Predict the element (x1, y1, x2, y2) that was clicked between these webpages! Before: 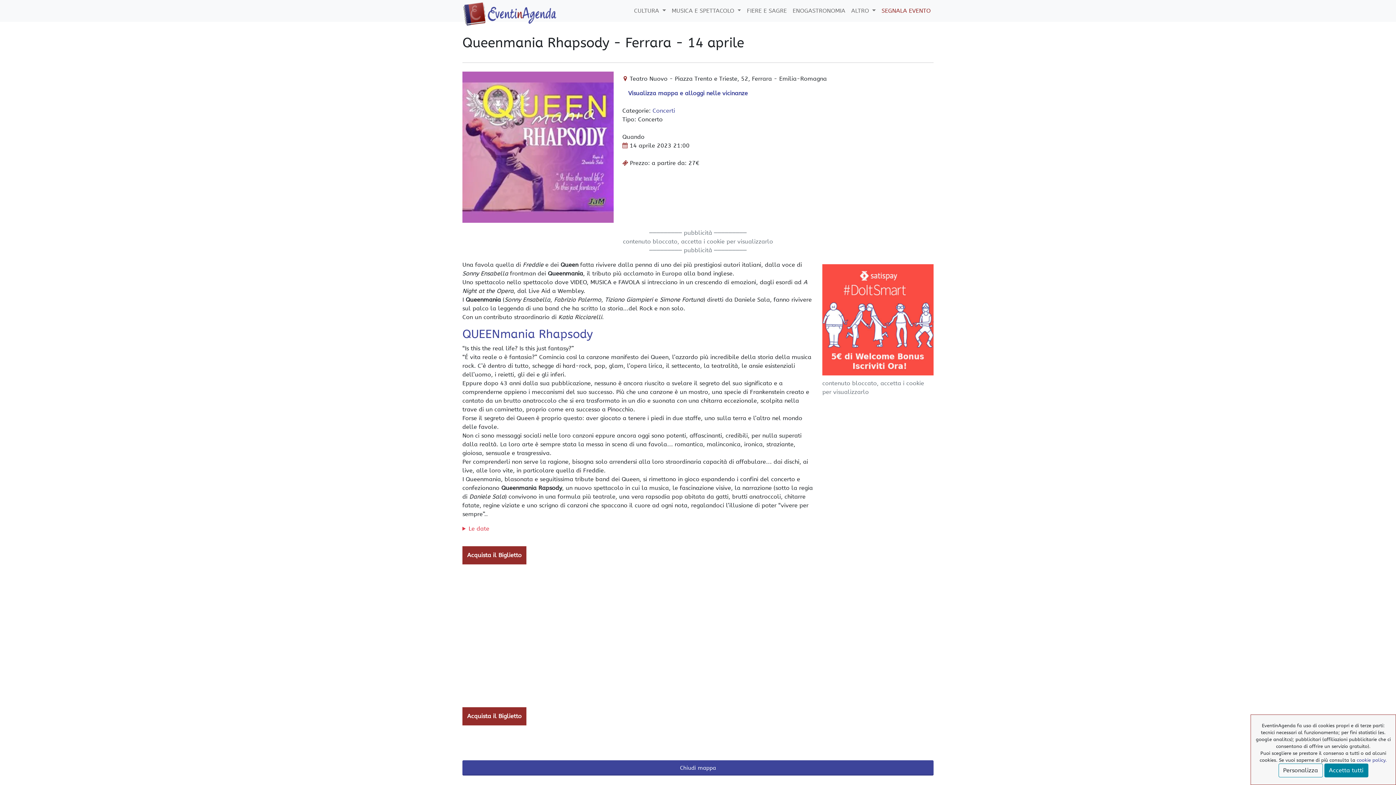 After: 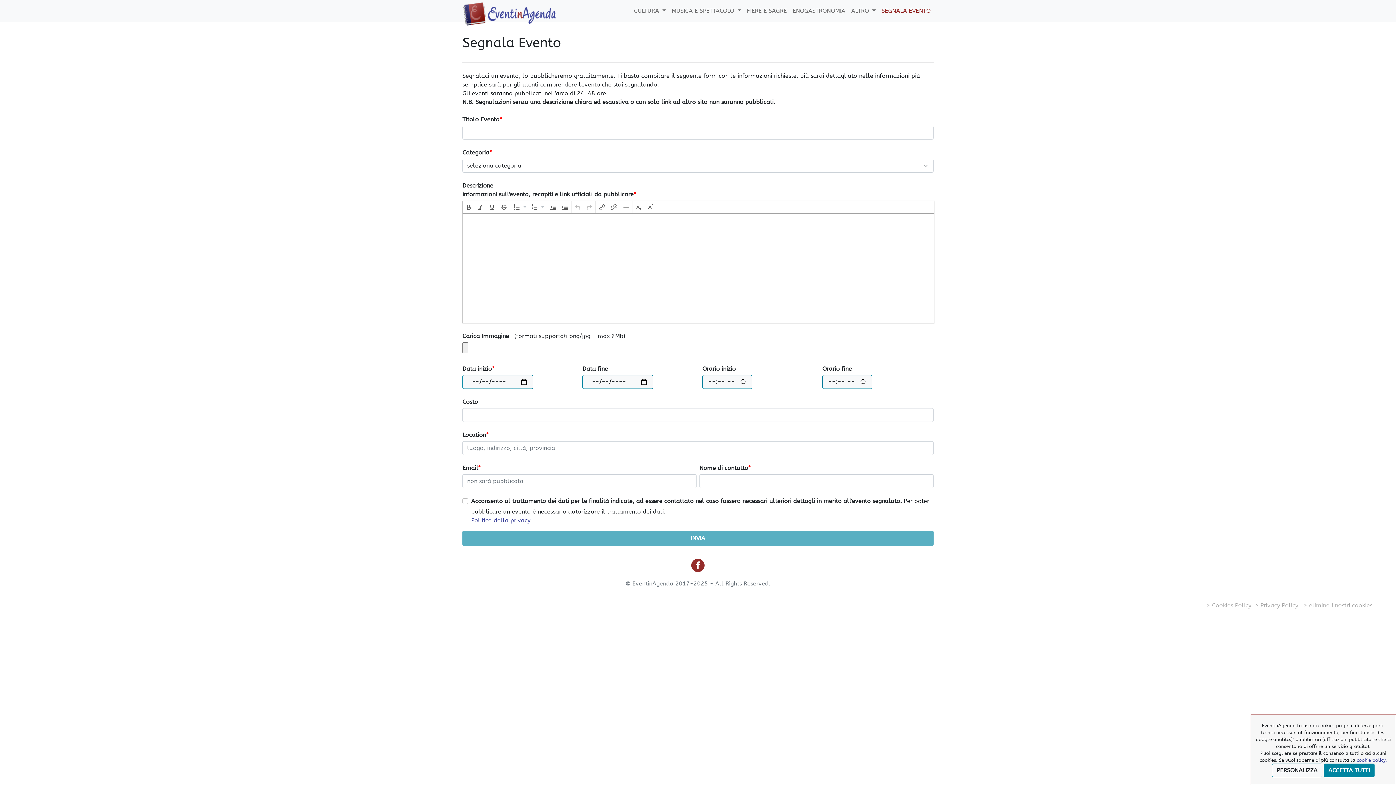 Action: bbox: (878, 3, 933, 18) label: SEGNALA EVENTO